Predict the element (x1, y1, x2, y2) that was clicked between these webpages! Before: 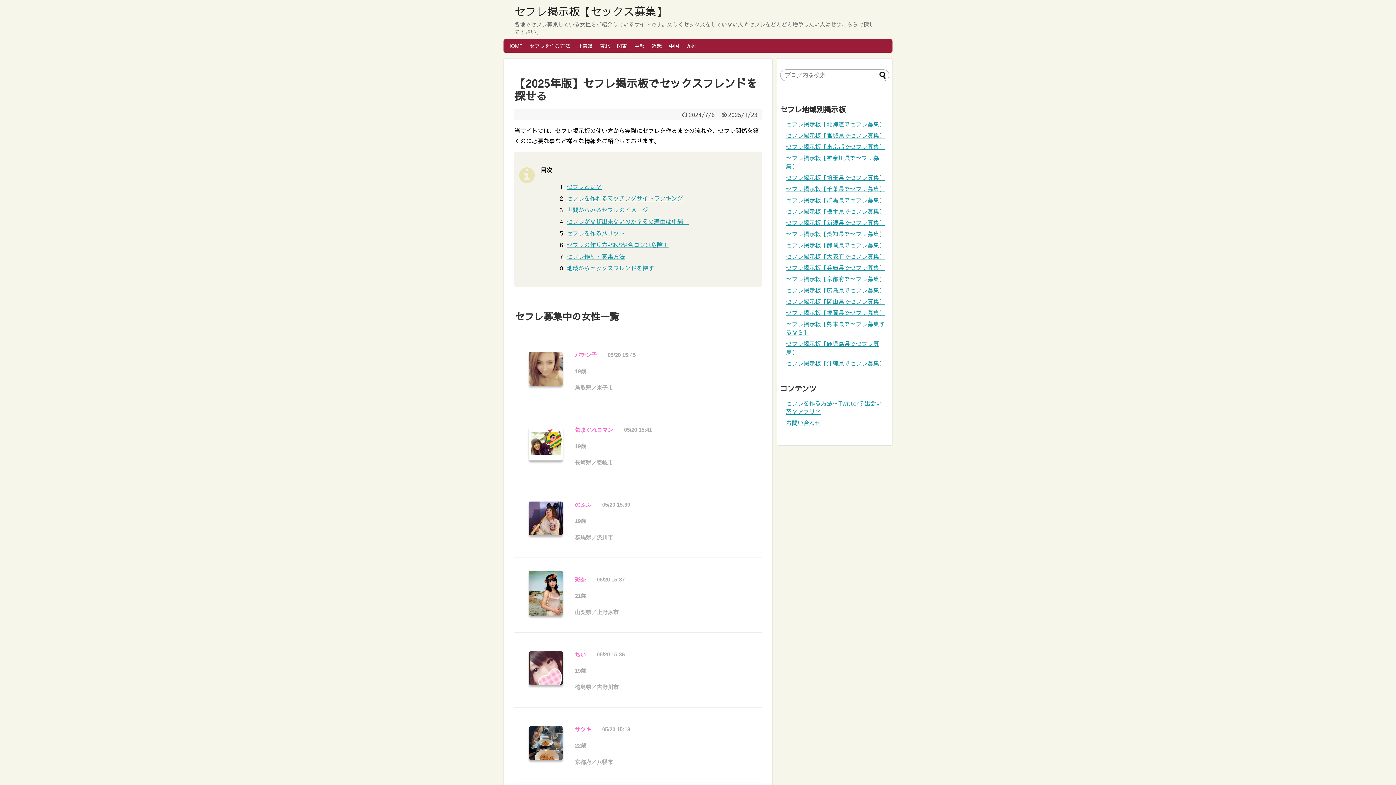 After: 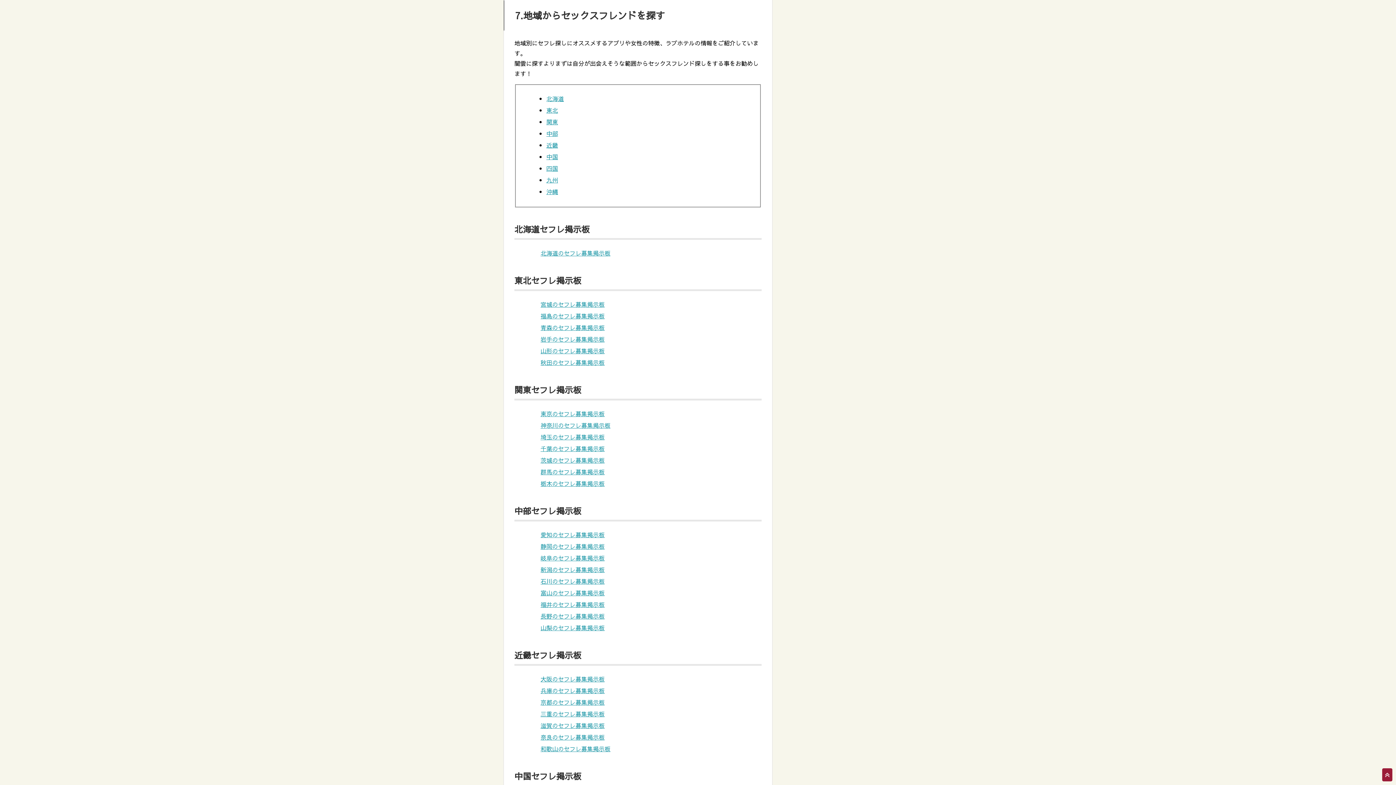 Action: label: 地域からセックスフレンドを探す bbox: (566, 264, 654, 272)